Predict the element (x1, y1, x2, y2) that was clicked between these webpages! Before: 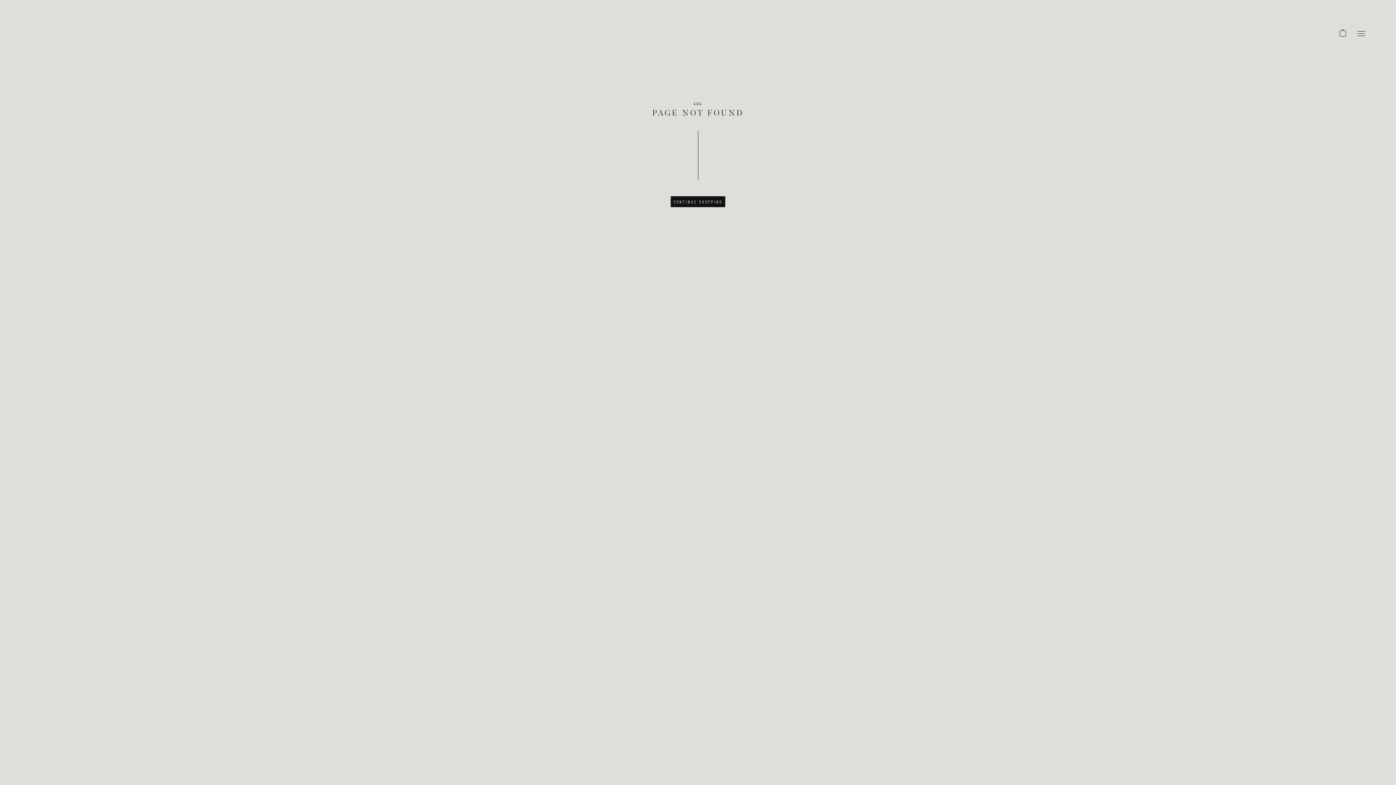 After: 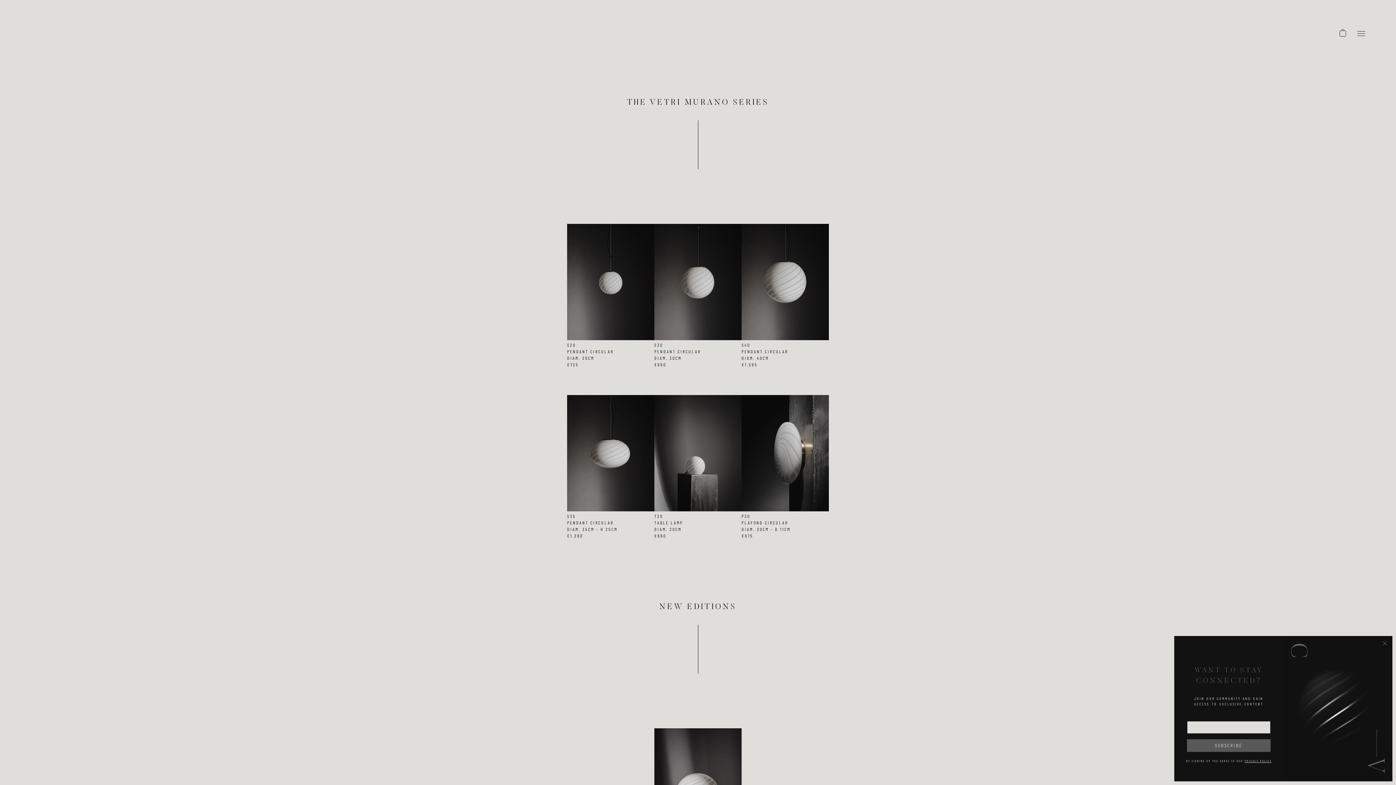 Action: label: CONTINUE SHOPPING bbox: (670, 196, 725, 207)